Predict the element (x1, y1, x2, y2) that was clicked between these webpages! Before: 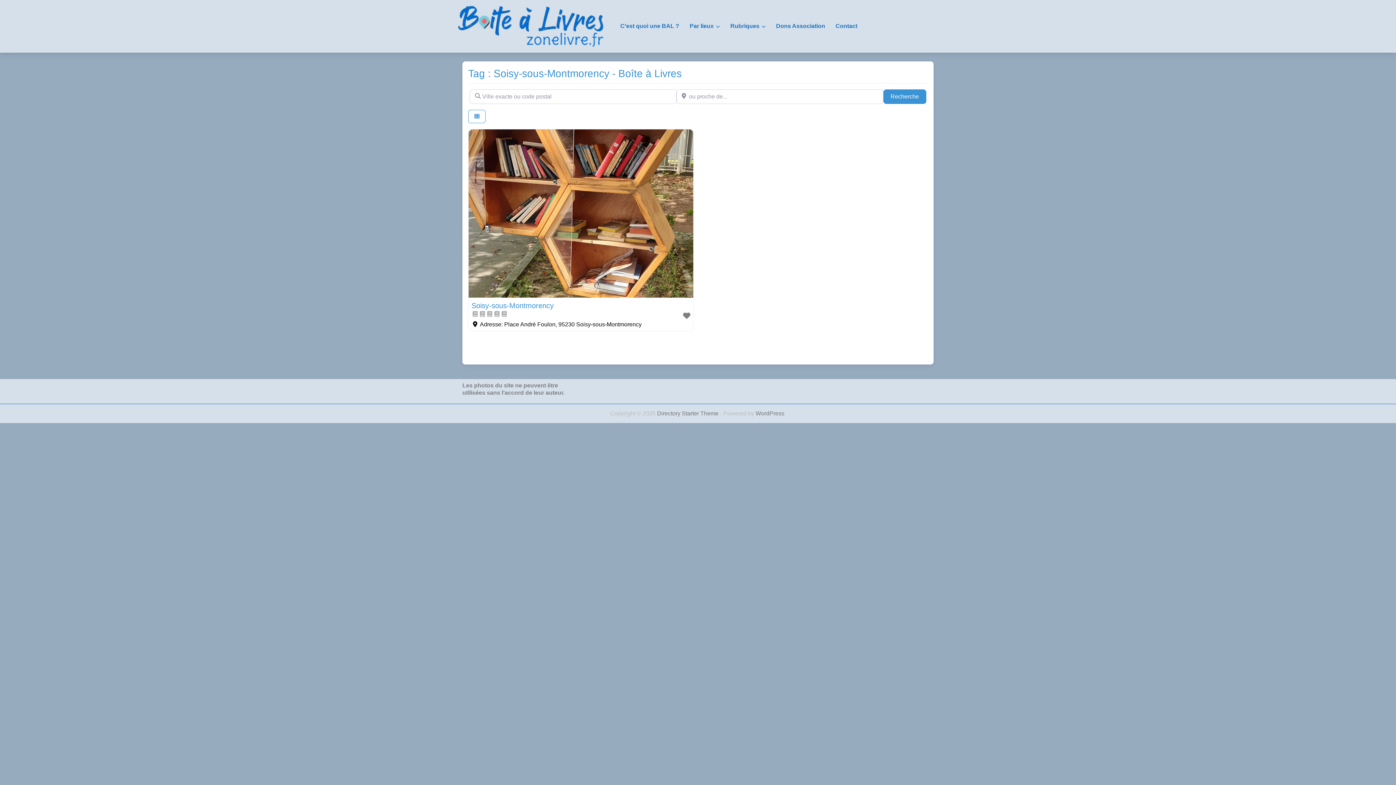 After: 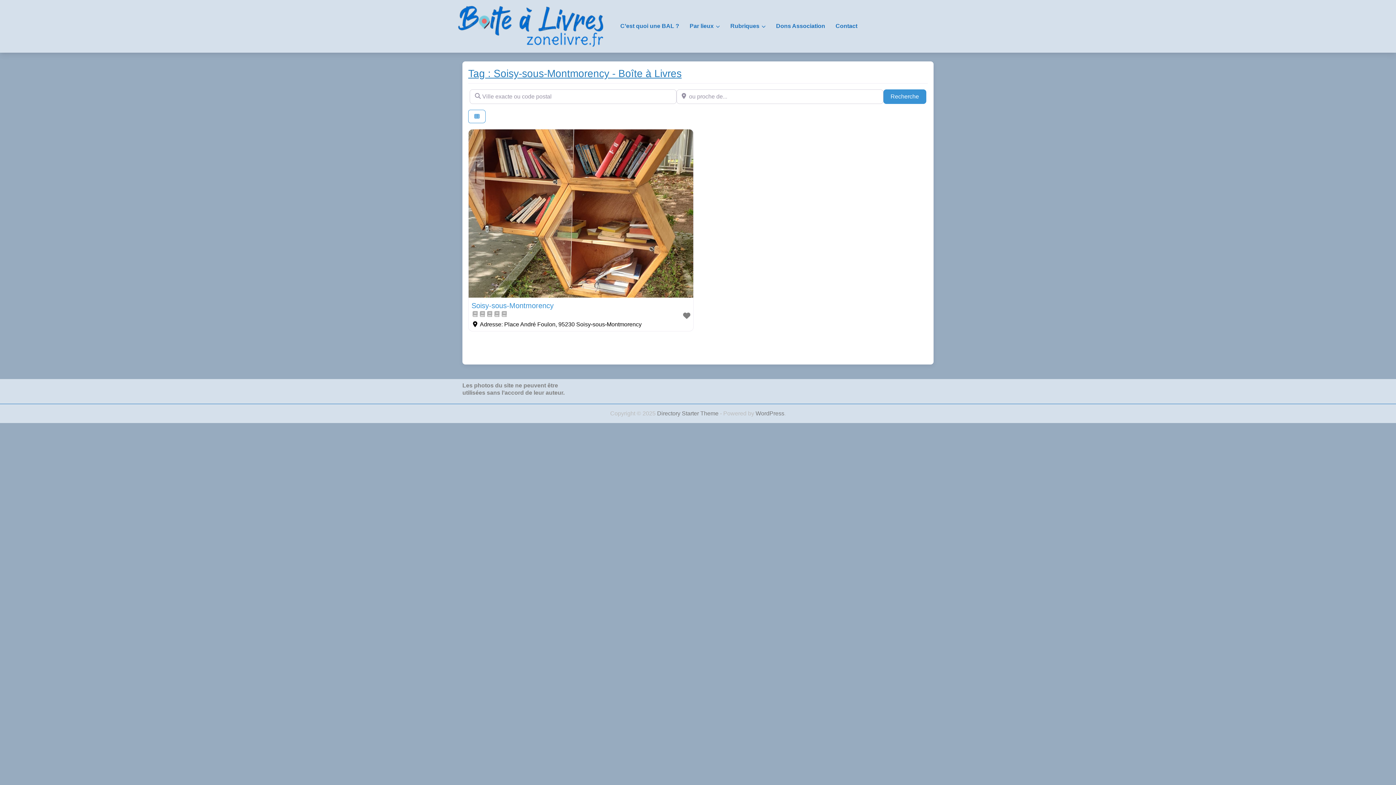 Action: bbox: (468, 68, 681, 79) label: Tag : Soisy-sous-Montmorency - Boîte à Livres